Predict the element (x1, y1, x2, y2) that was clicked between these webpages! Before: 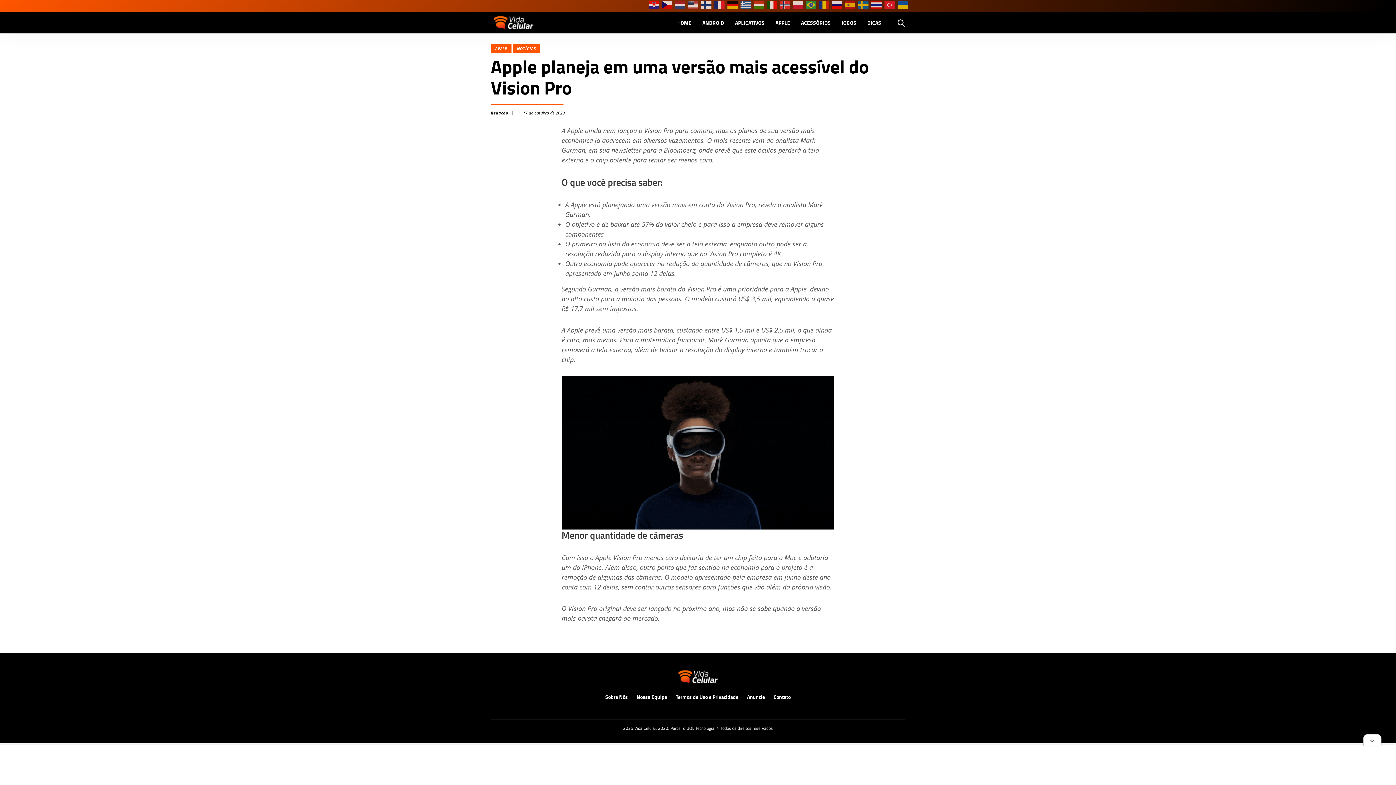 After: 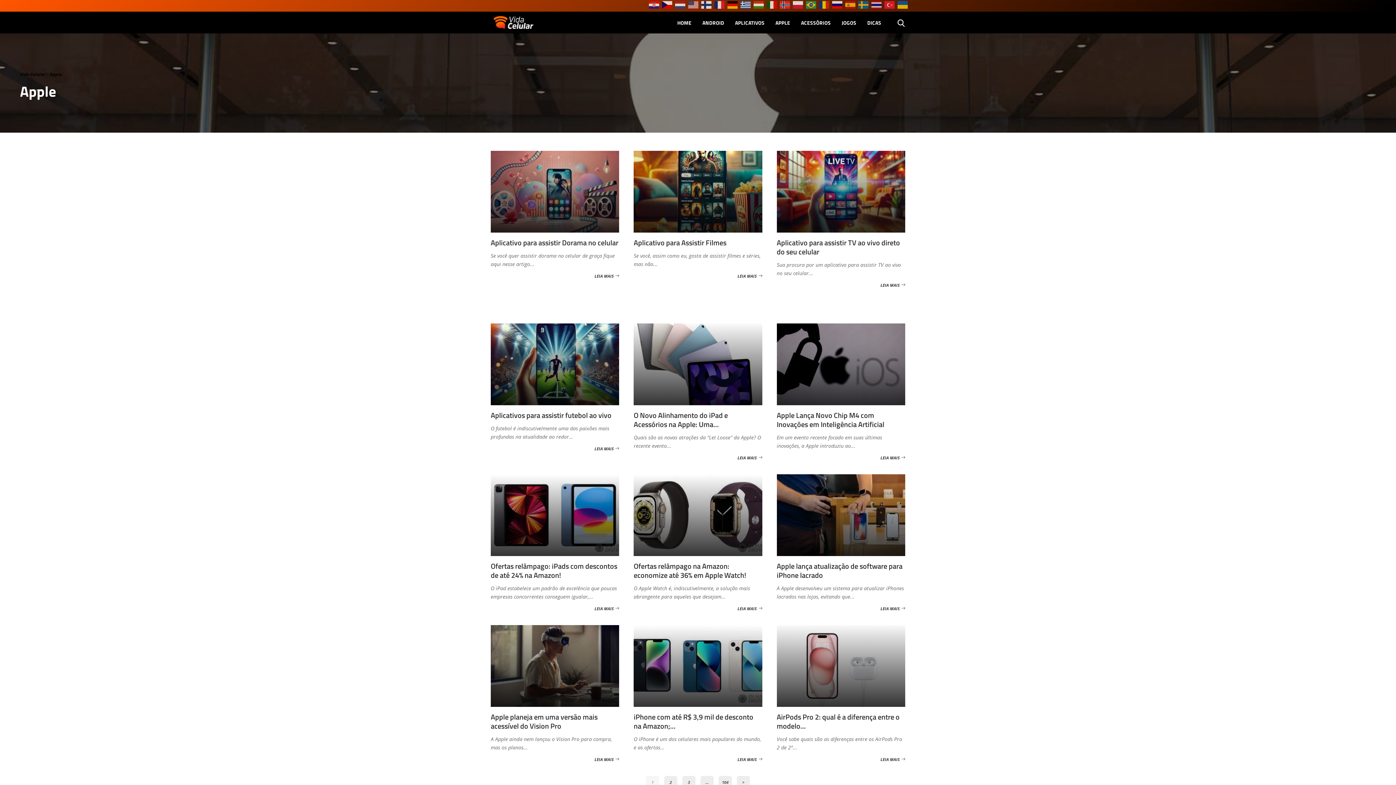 Action: bbox: (775, 18, 790, 26) label: APPLE